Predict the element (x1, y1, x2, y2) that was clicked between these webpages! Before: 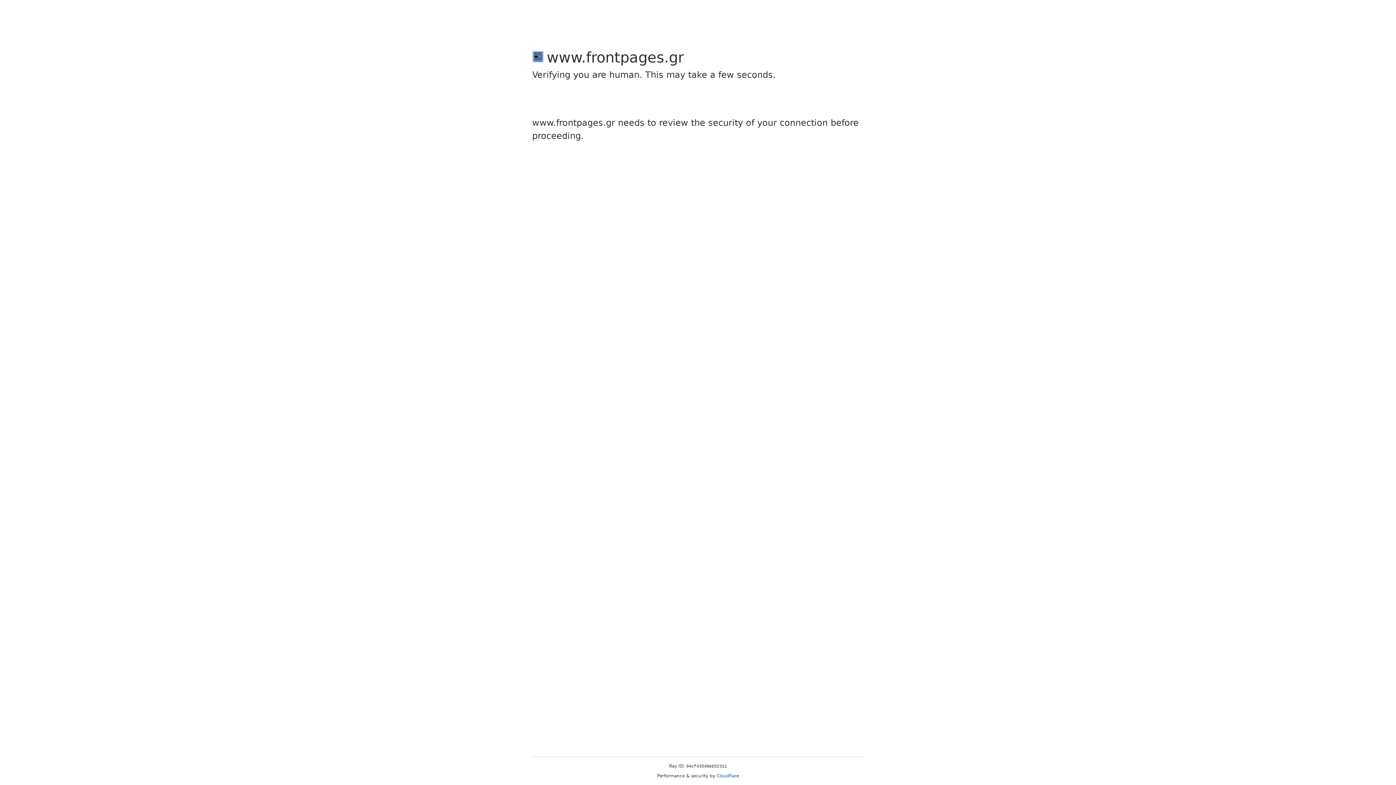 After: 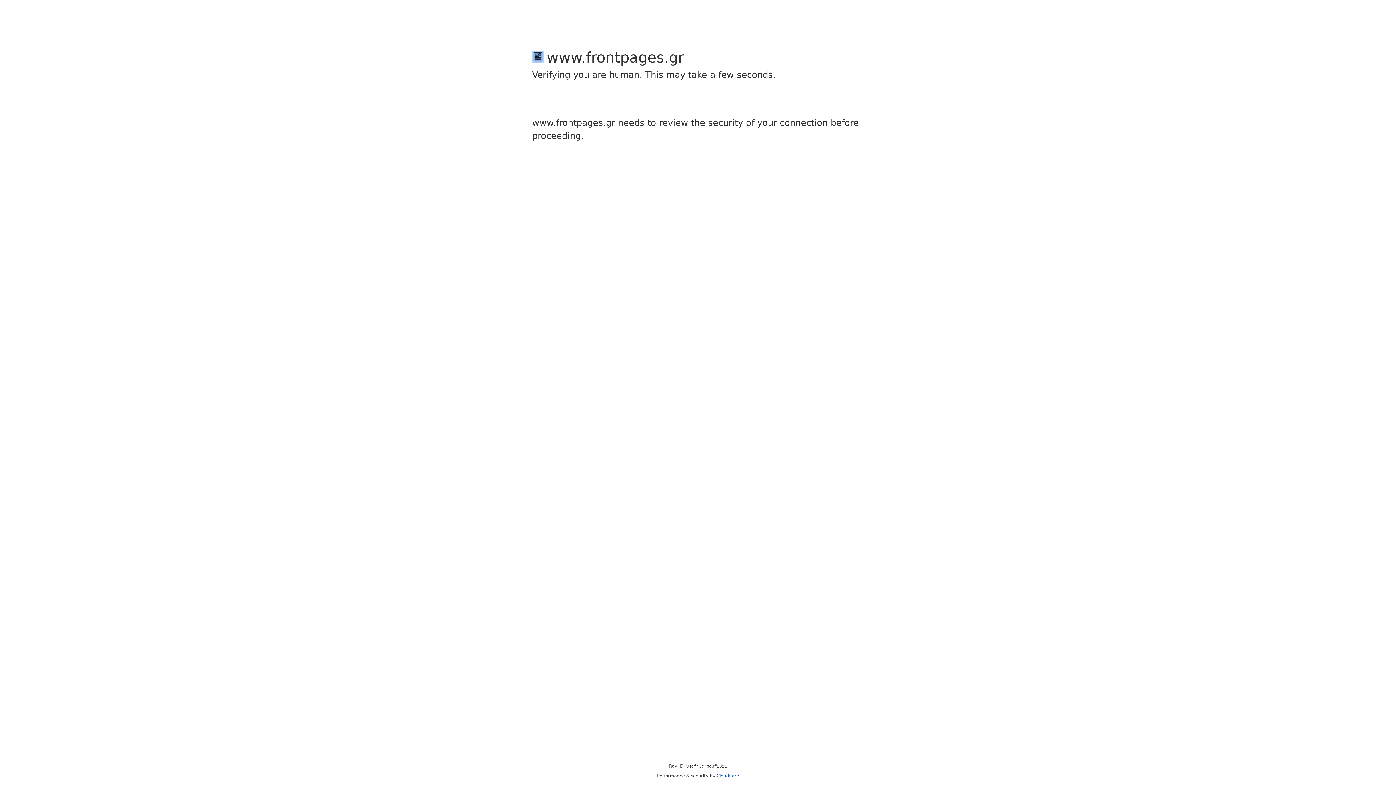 Action: label: Cloudflare bbox: (716, 773, 739, 778)